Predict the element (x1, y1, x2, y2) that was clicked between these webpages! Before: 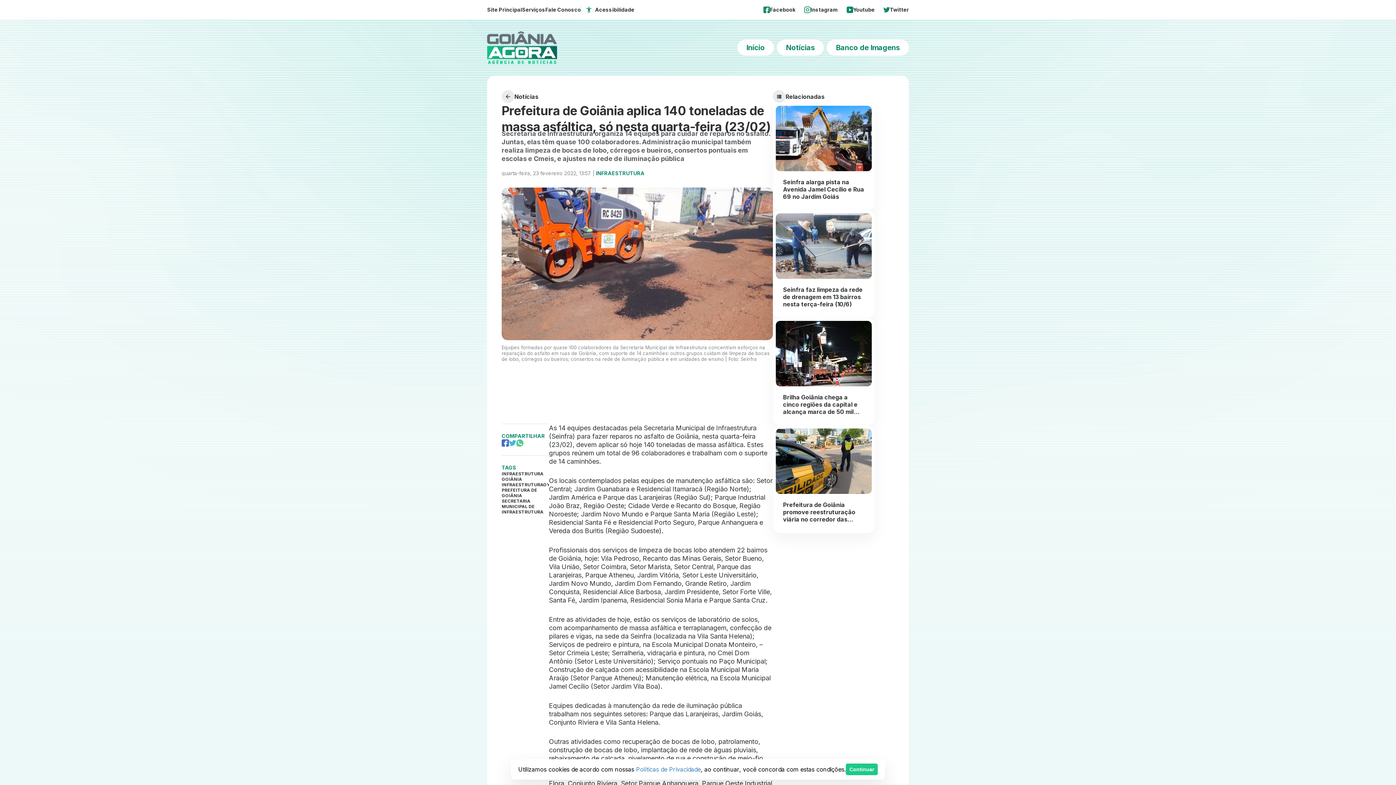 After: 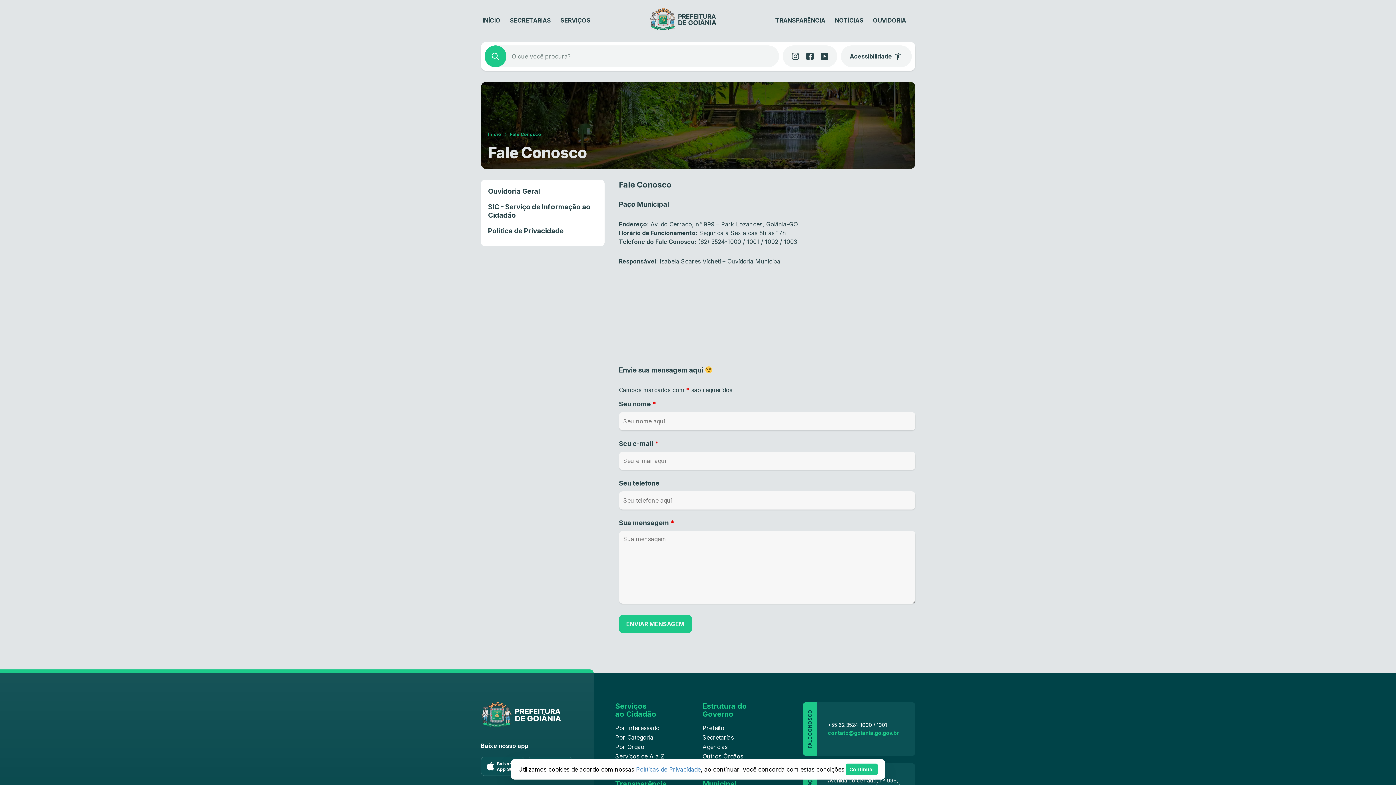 Action: label: Fale Conosco bbox: (545, 6, 581, 12)